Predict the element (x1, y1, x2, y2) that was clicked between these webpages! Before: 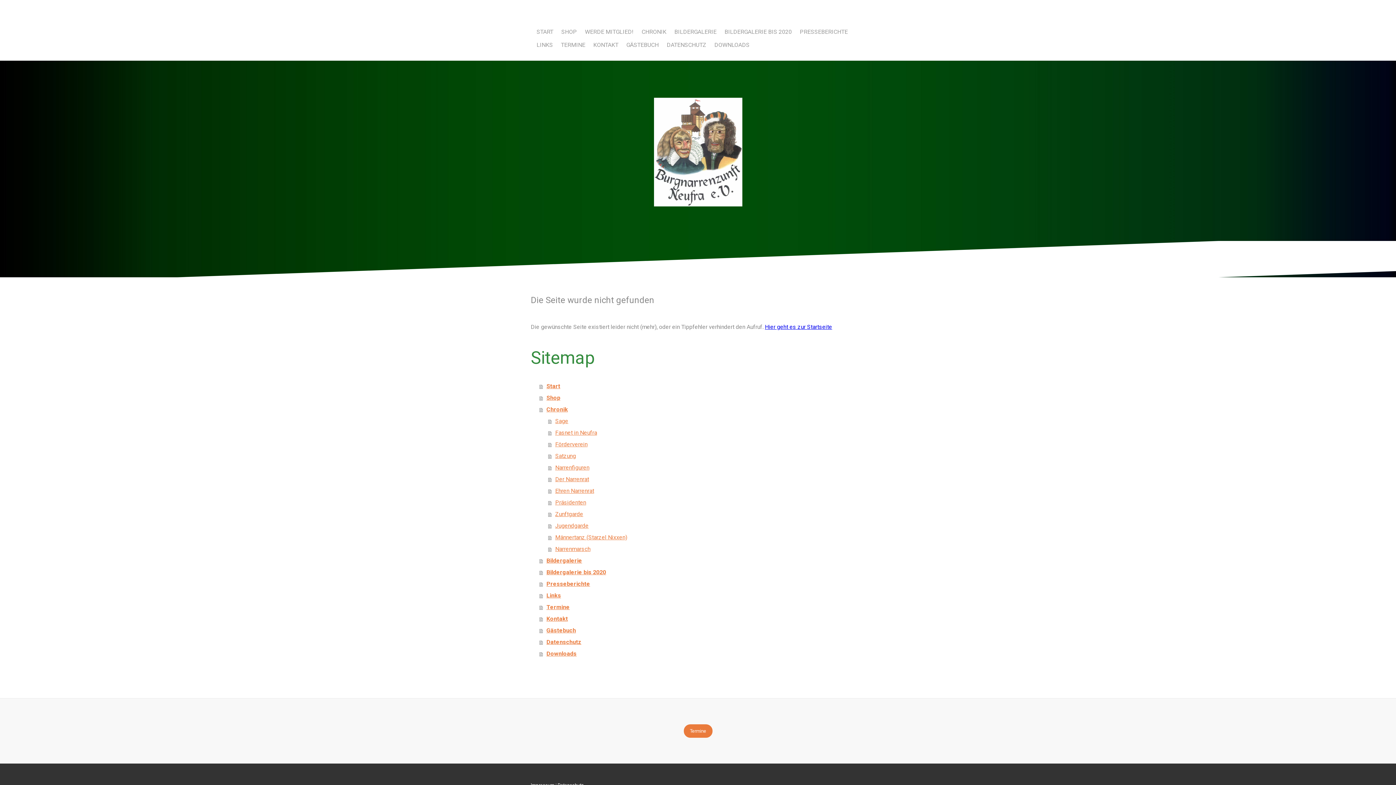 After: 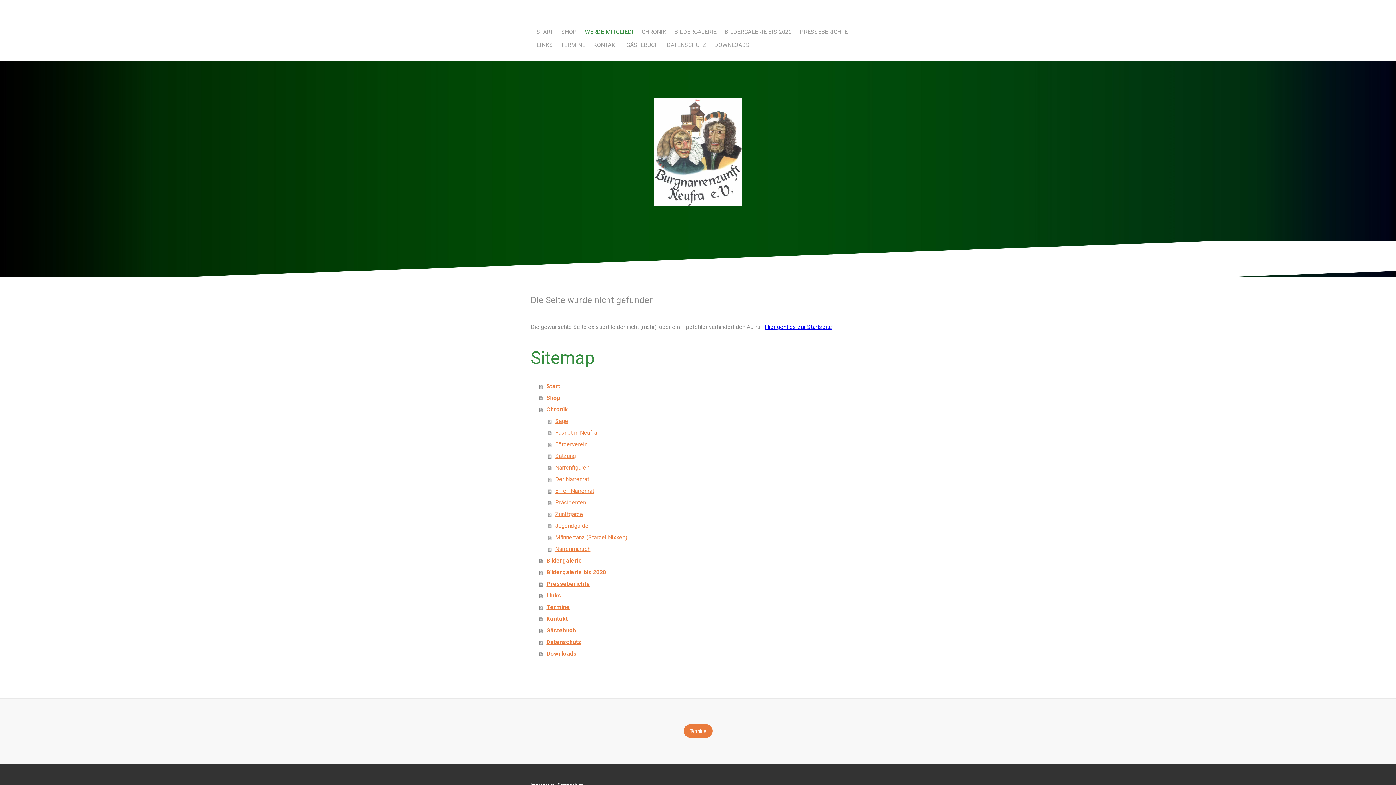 Action: label: WERDE MITGLIED! bbox: (581, 25, 637, 38)